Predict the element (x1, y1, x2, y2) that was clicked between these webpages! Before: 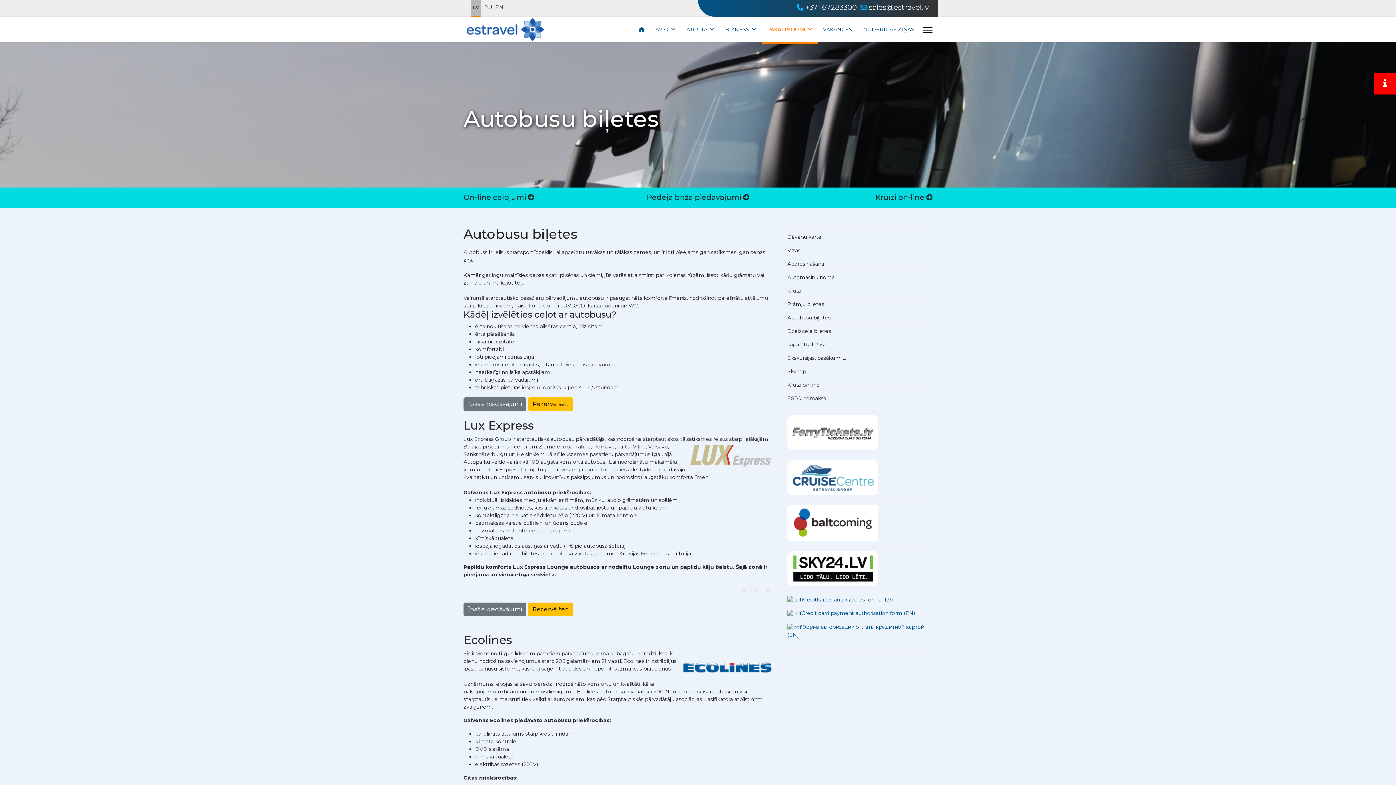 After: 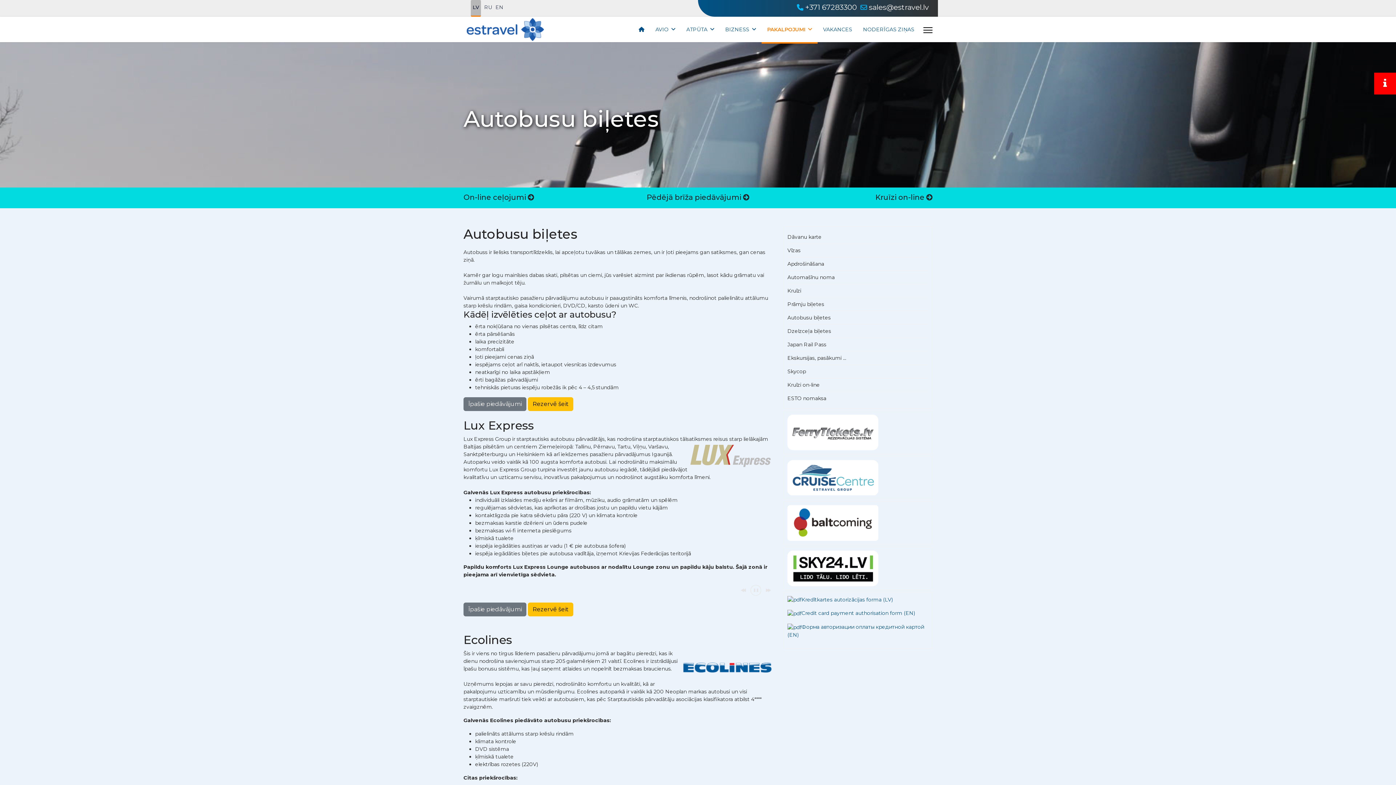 Action: bbox: (787, 519, 878, 526)